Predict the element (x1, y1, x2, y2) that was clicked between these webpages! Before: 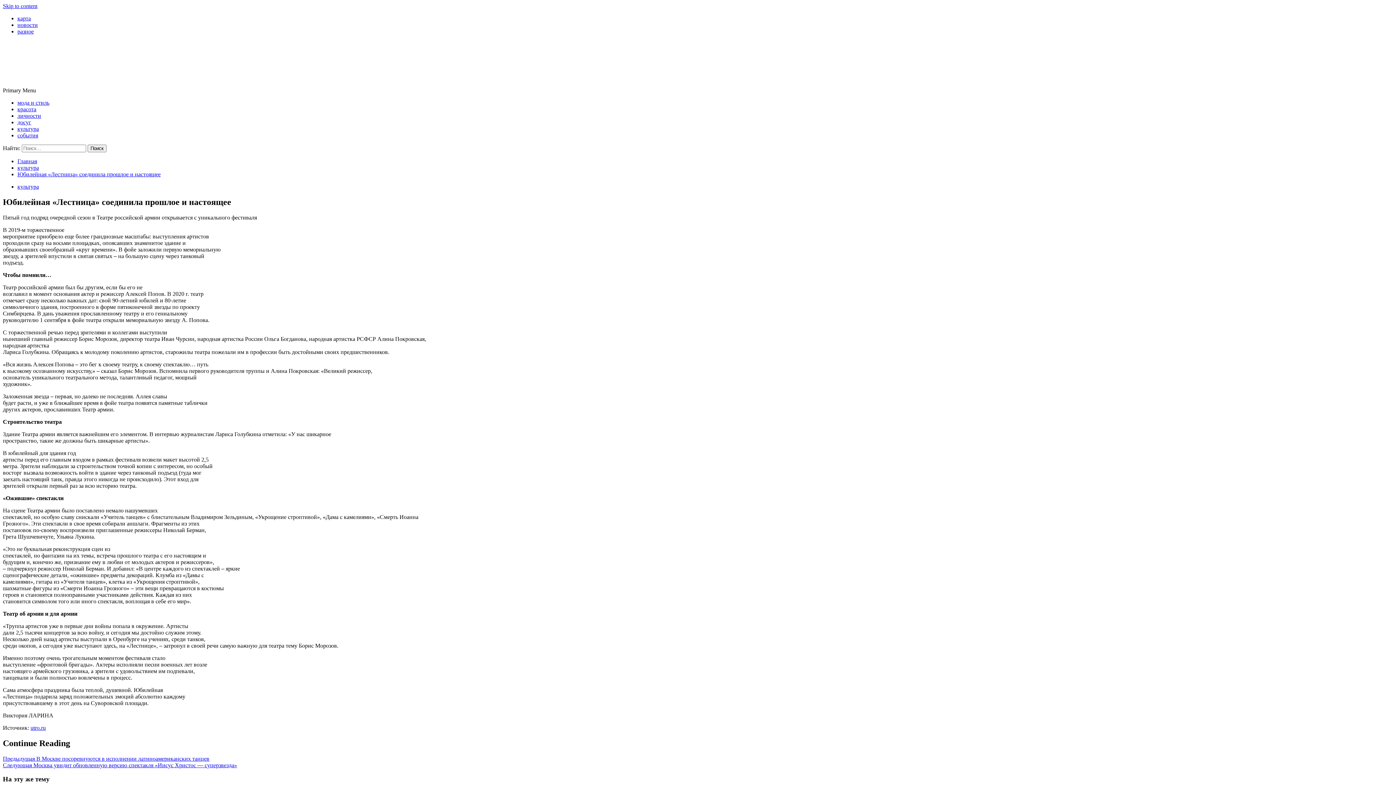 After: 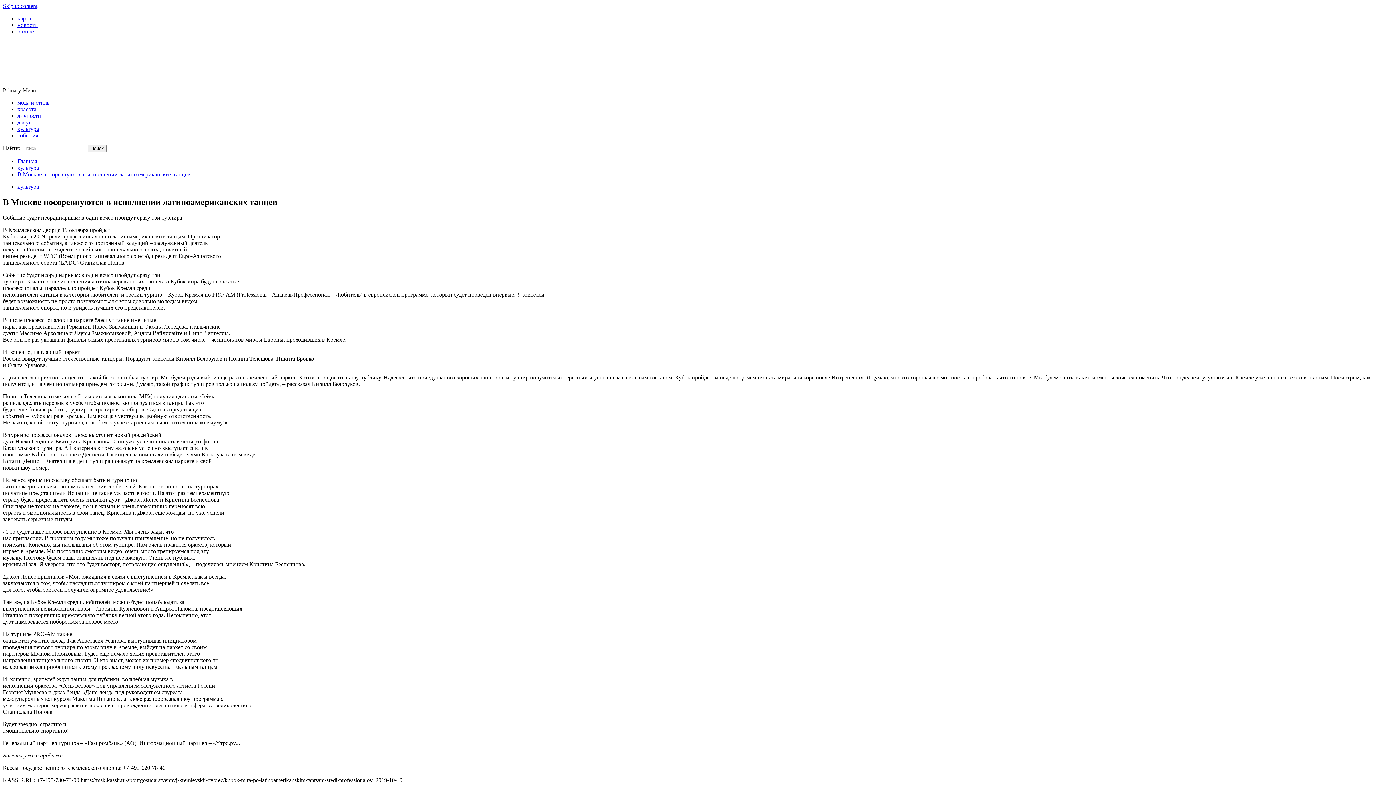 Action: bbox: (2, 755, 209, 762) label: Предыдущая В Москве посоревнуются в исполнении латиноамериканских танцев